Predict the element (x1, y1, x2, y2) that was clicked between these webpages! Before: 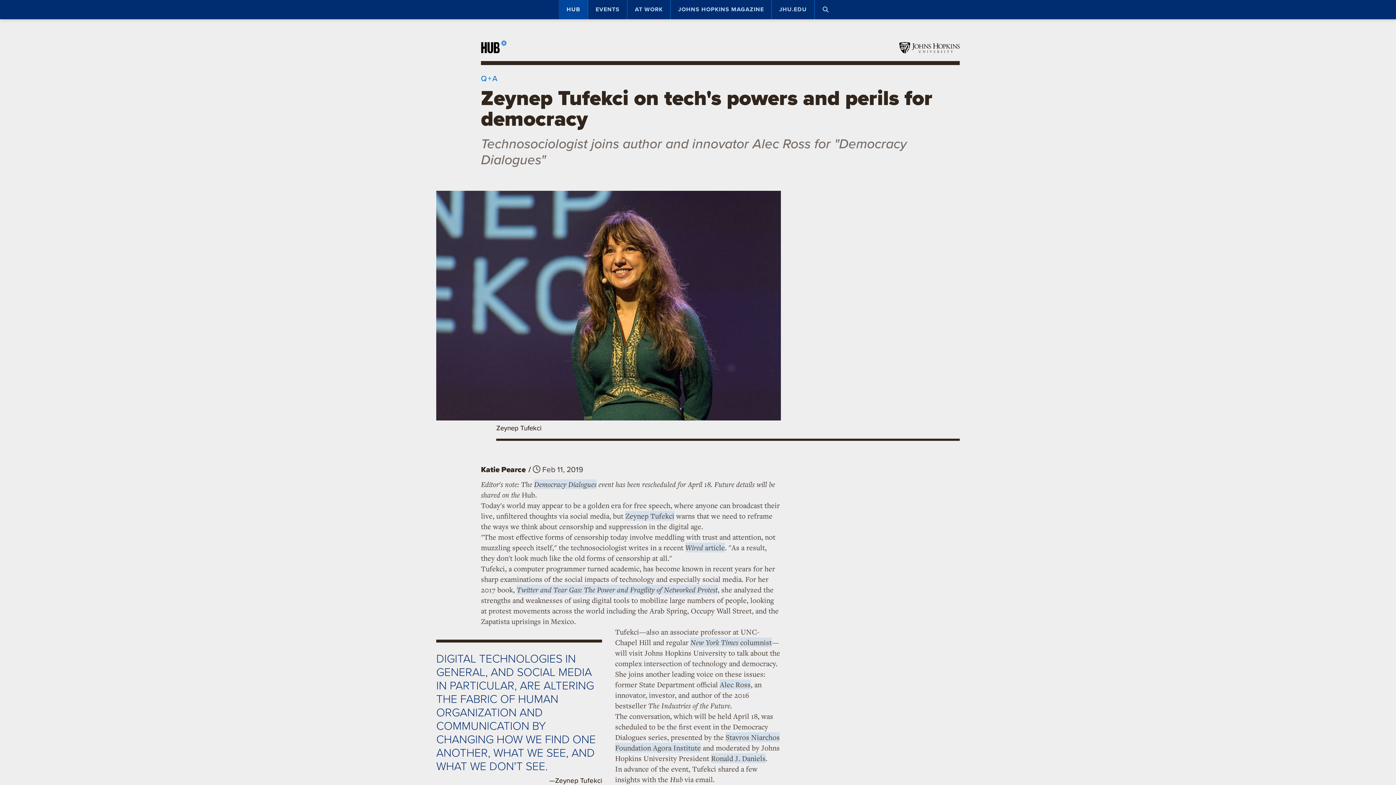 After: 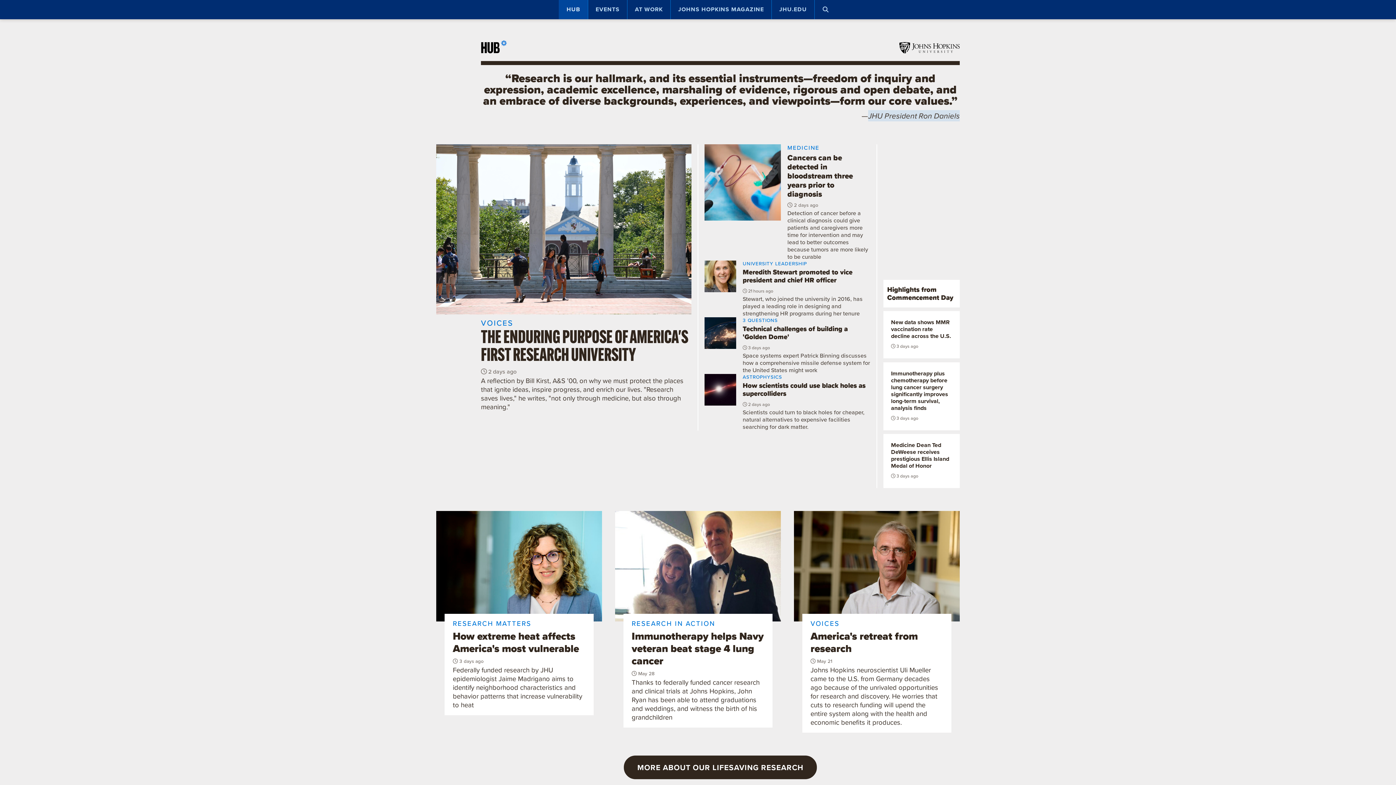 Action: bbox: (559, 0, 588, 19) label: HUB